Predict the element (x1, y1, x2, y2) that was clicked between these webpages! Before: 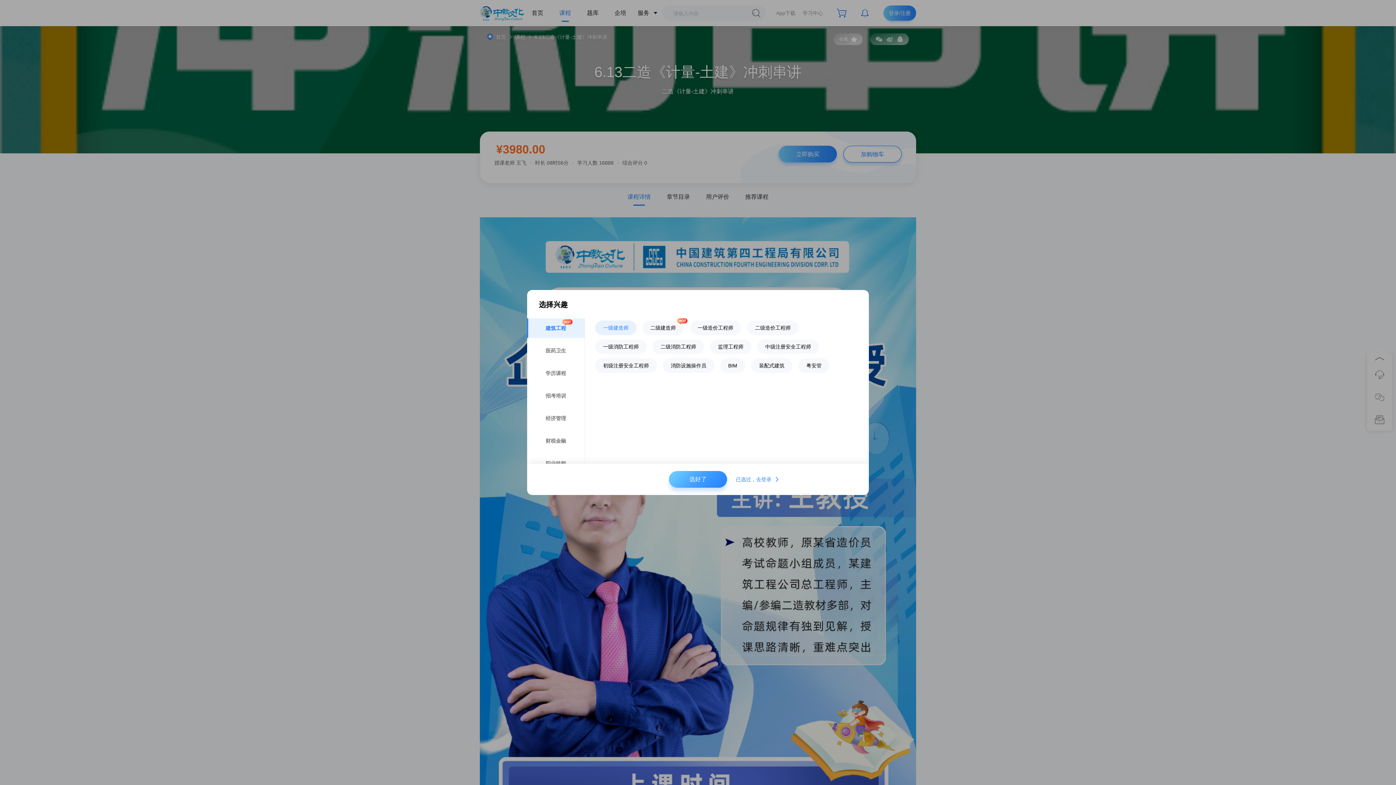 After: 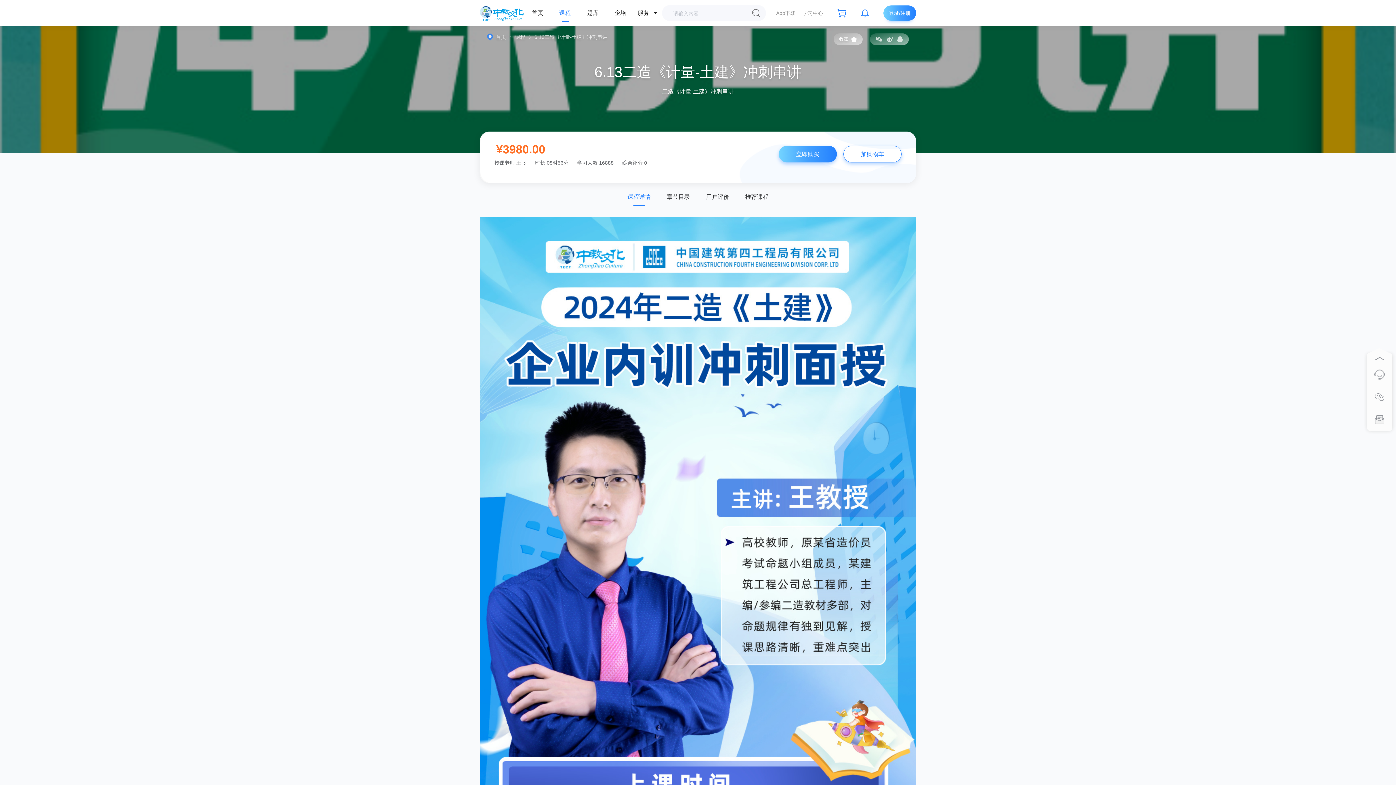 Action: label: 选好了 bbox: (669, 471, 727, 488)